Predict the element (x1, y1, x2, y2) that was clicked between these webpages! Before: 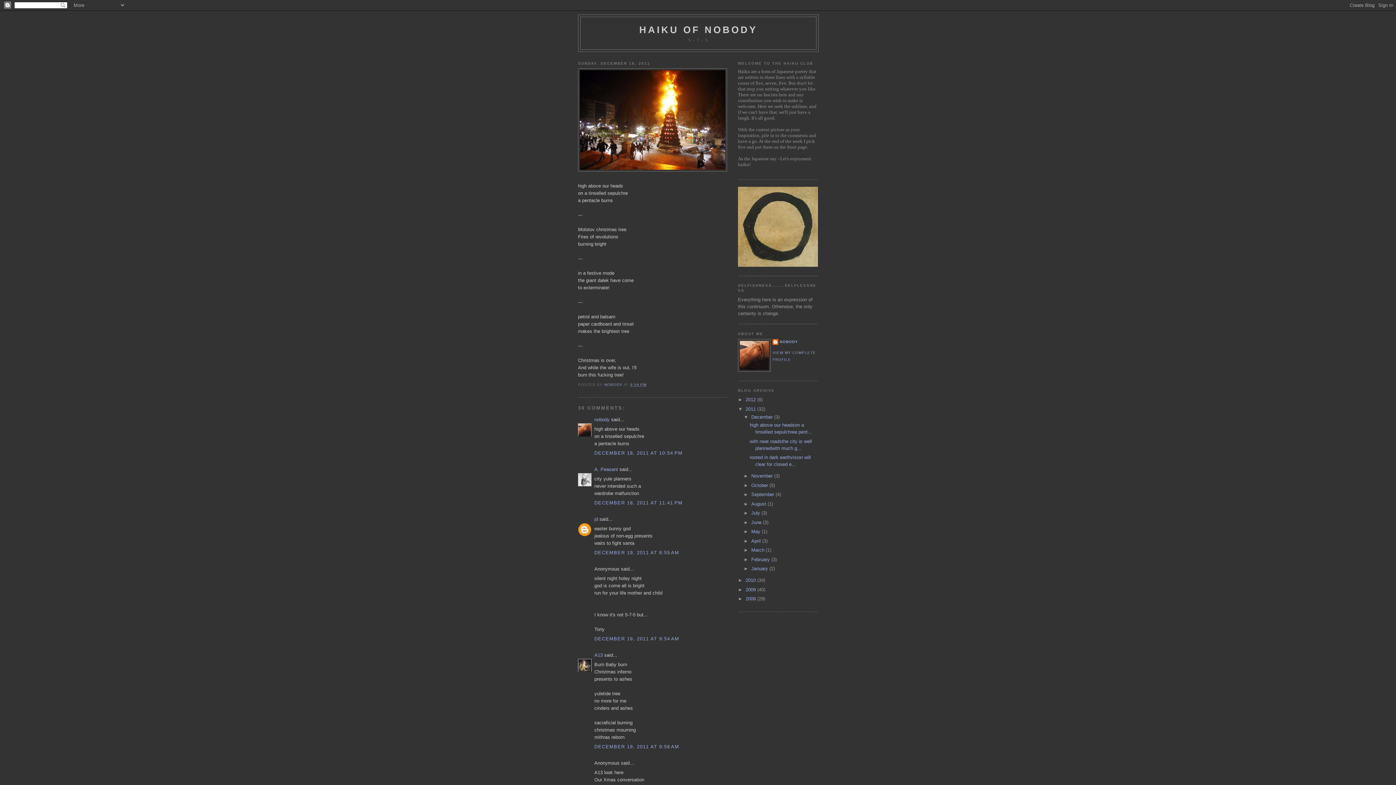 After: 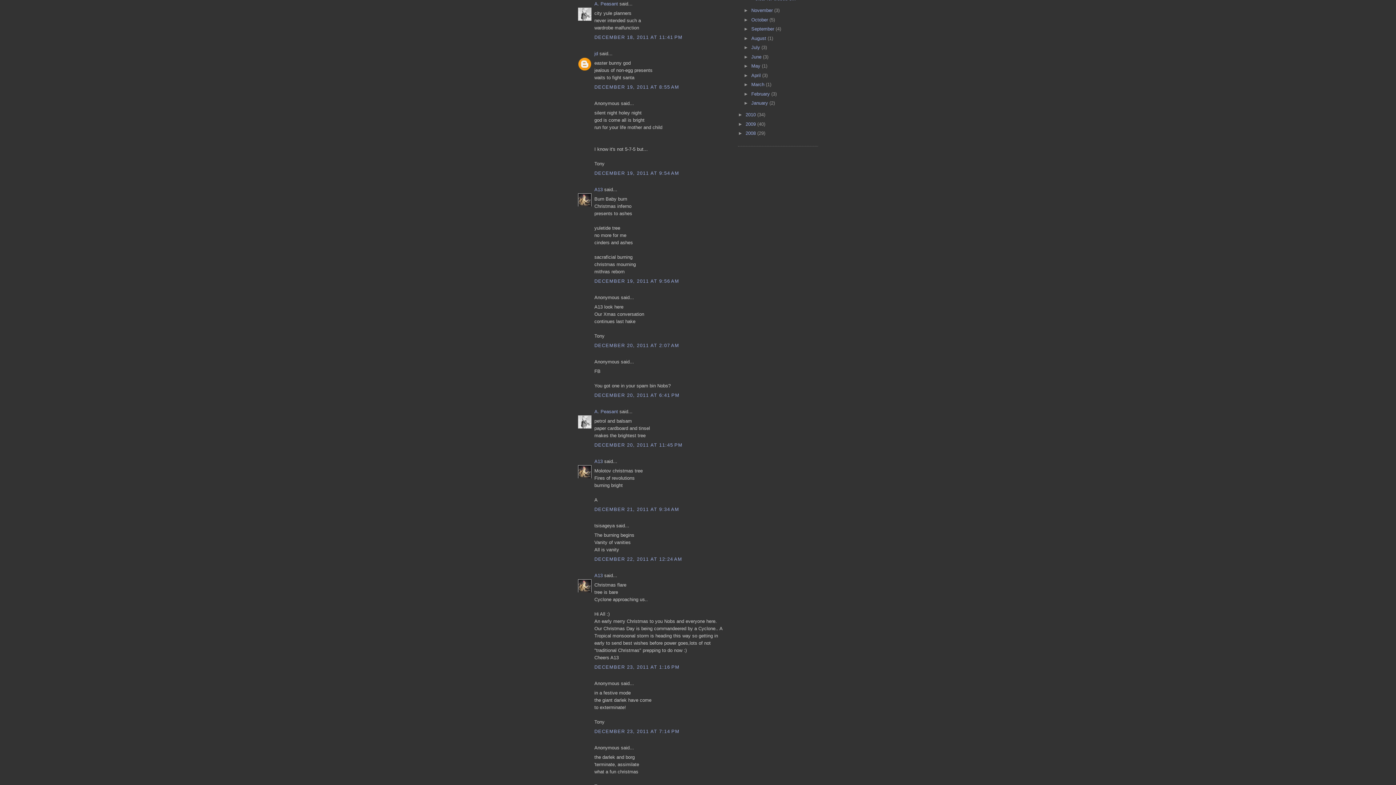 Action: label: DECEMBER 18, 2011 AT 11:41 PM bbox: (594, 500, 682, 505)